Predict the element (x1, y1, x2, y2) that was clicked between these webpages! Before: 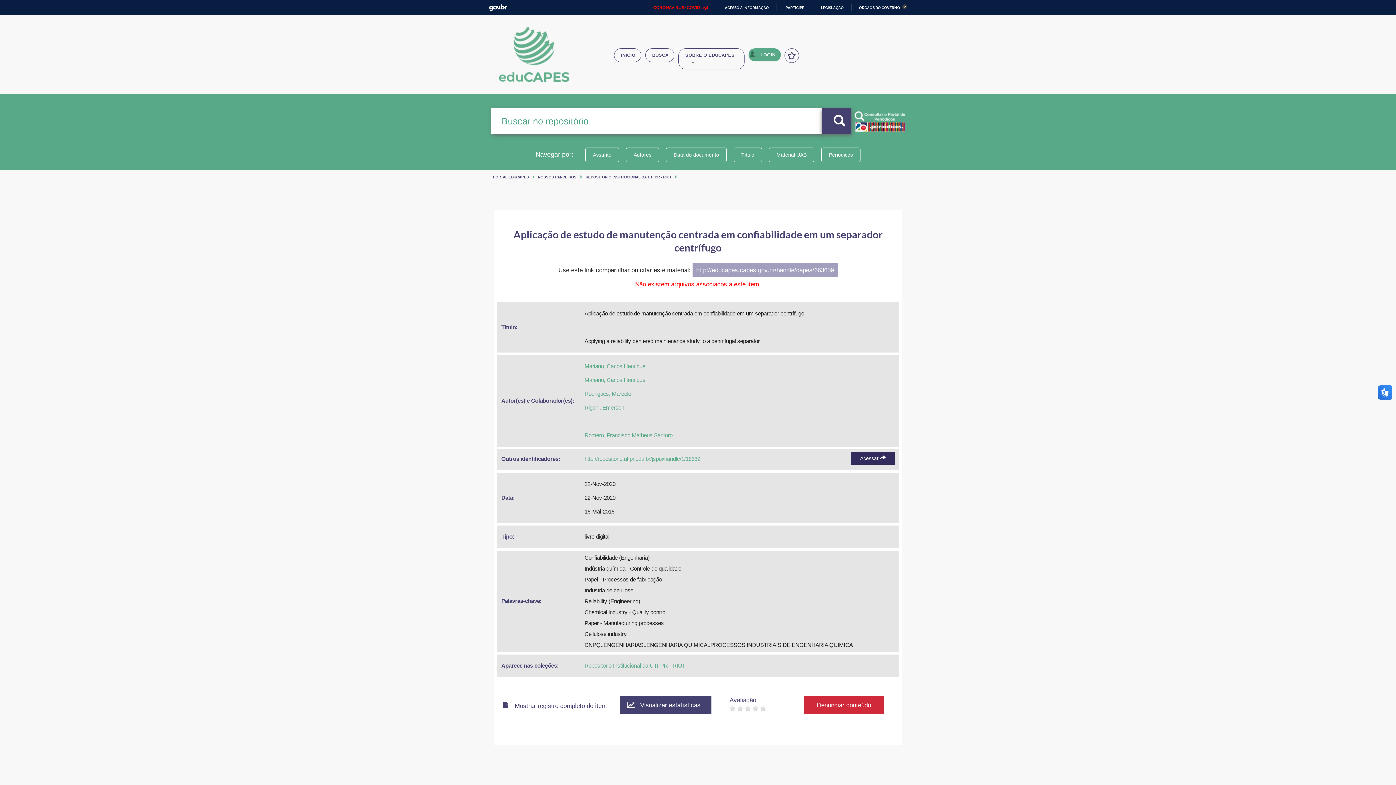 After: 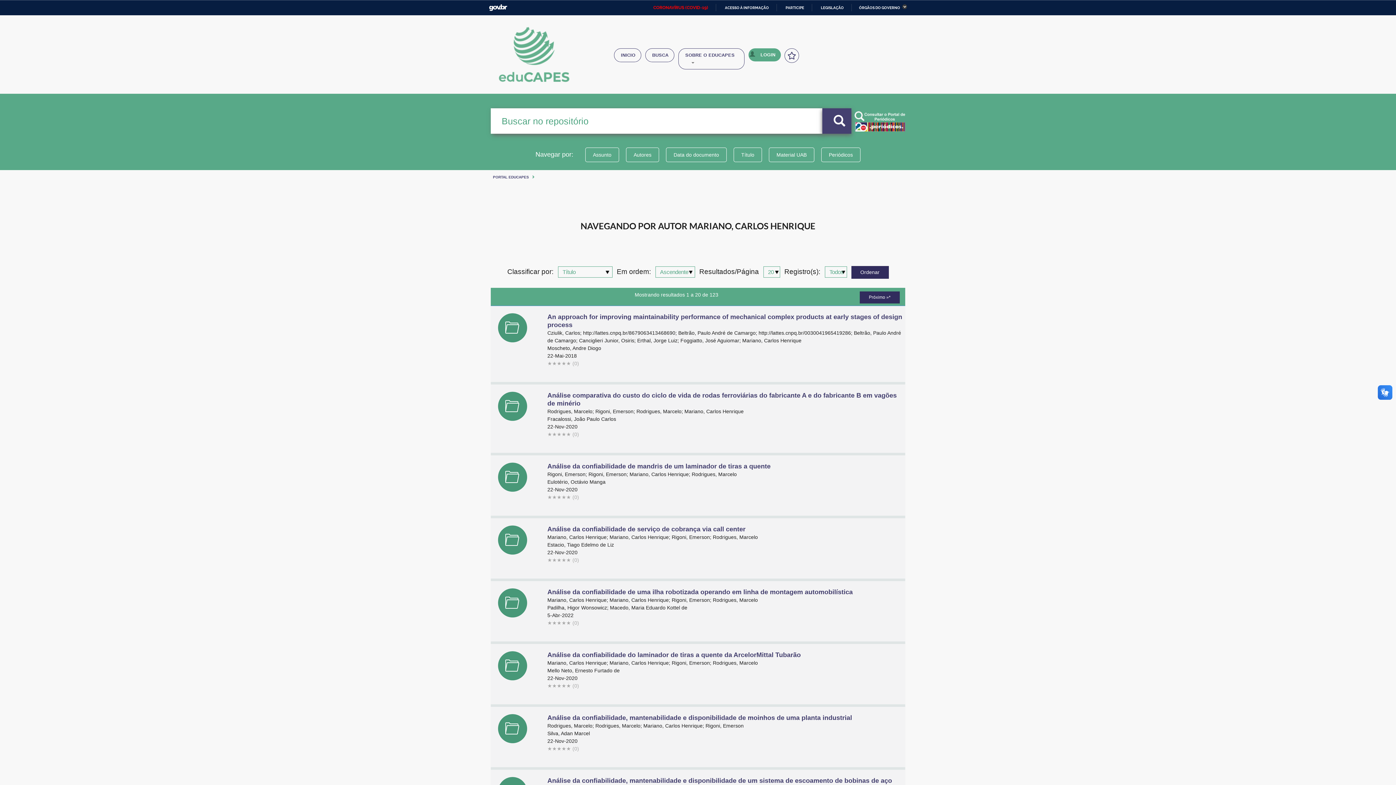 Action: bbox: (584, 377, 645, 383) label: Mariano, Carlos Henrique